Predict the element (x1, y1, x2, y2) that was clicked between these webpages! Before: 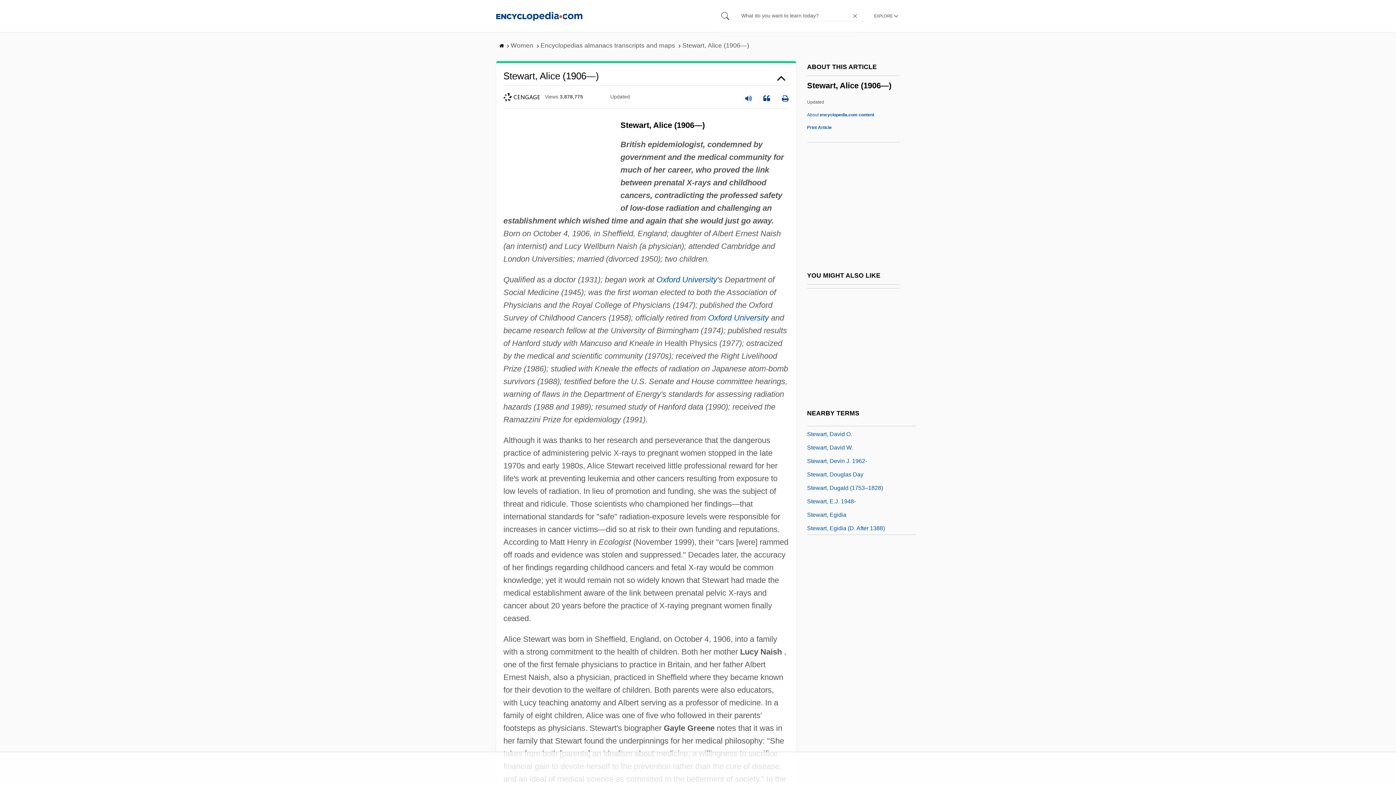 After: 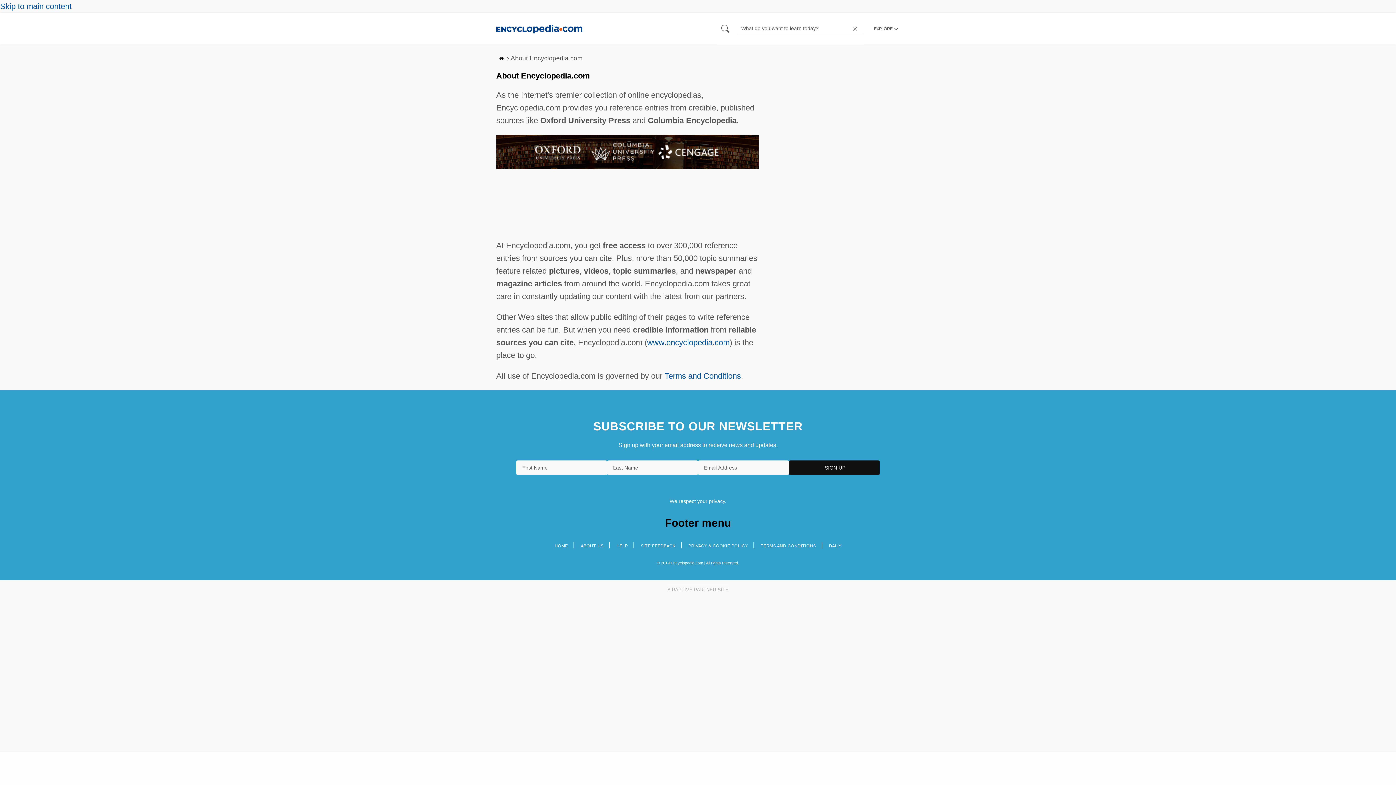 Action: label: About encyclopedia.com content bbox: (807, 112, 874, 117)